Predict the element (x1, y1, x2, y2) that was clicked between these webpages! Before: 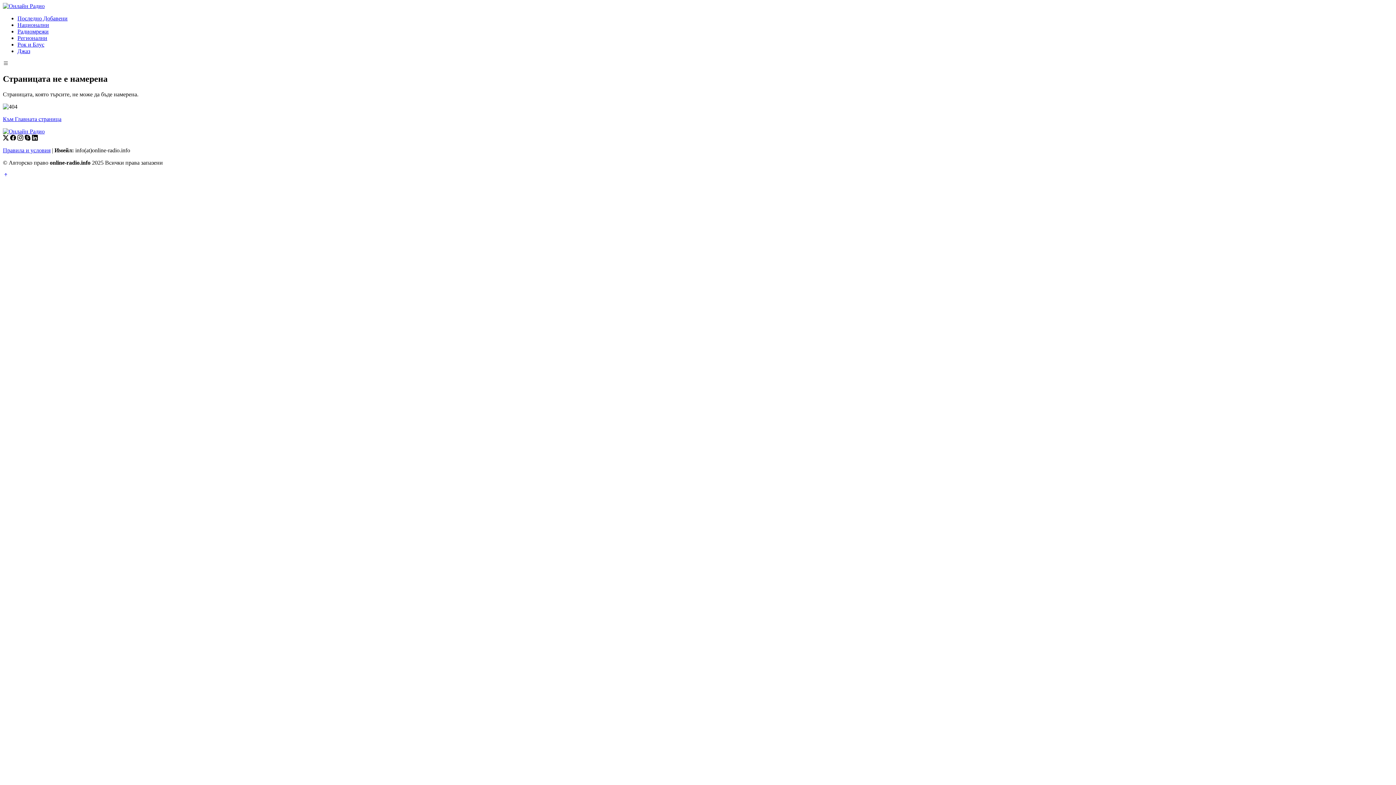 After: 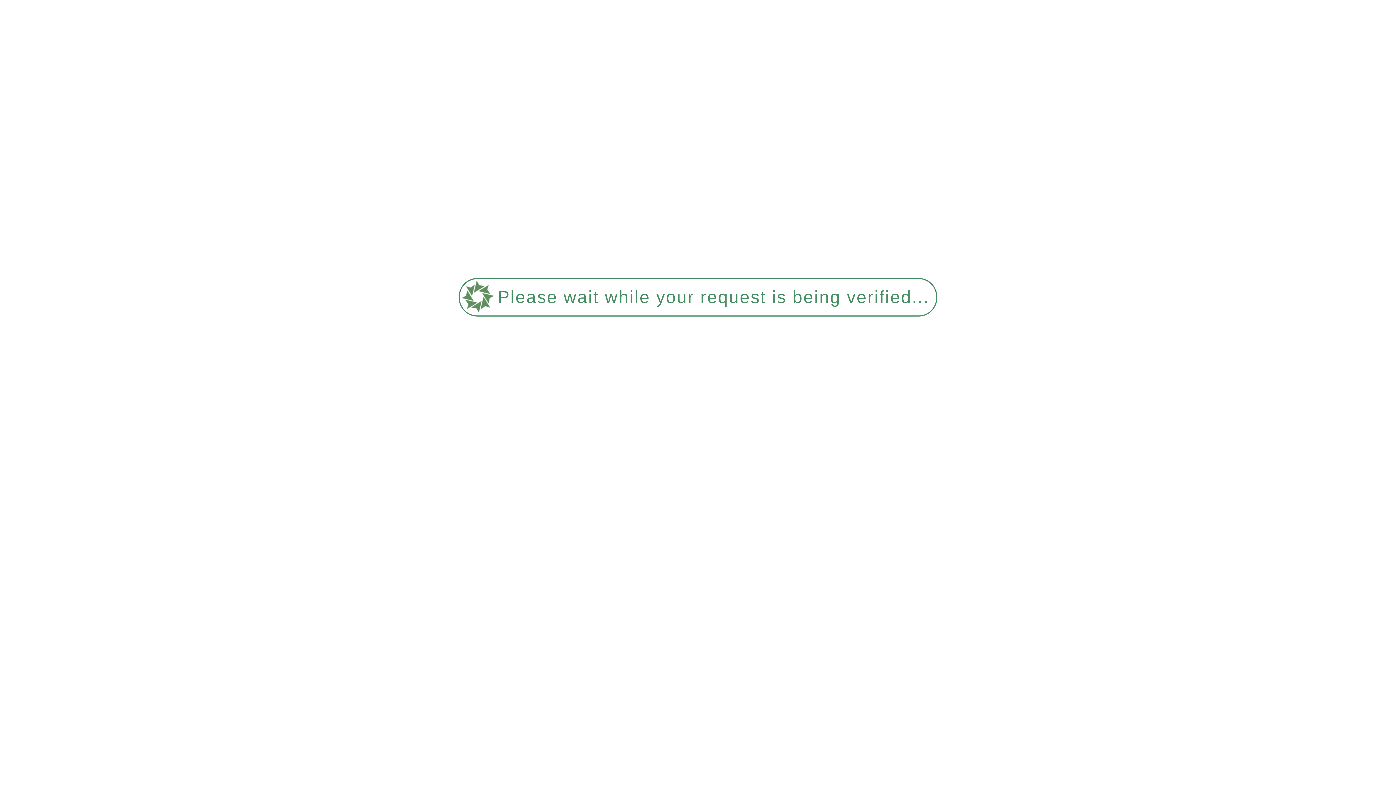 Action: label: Рок и Блус bbox: (17, 41, 44, 47)